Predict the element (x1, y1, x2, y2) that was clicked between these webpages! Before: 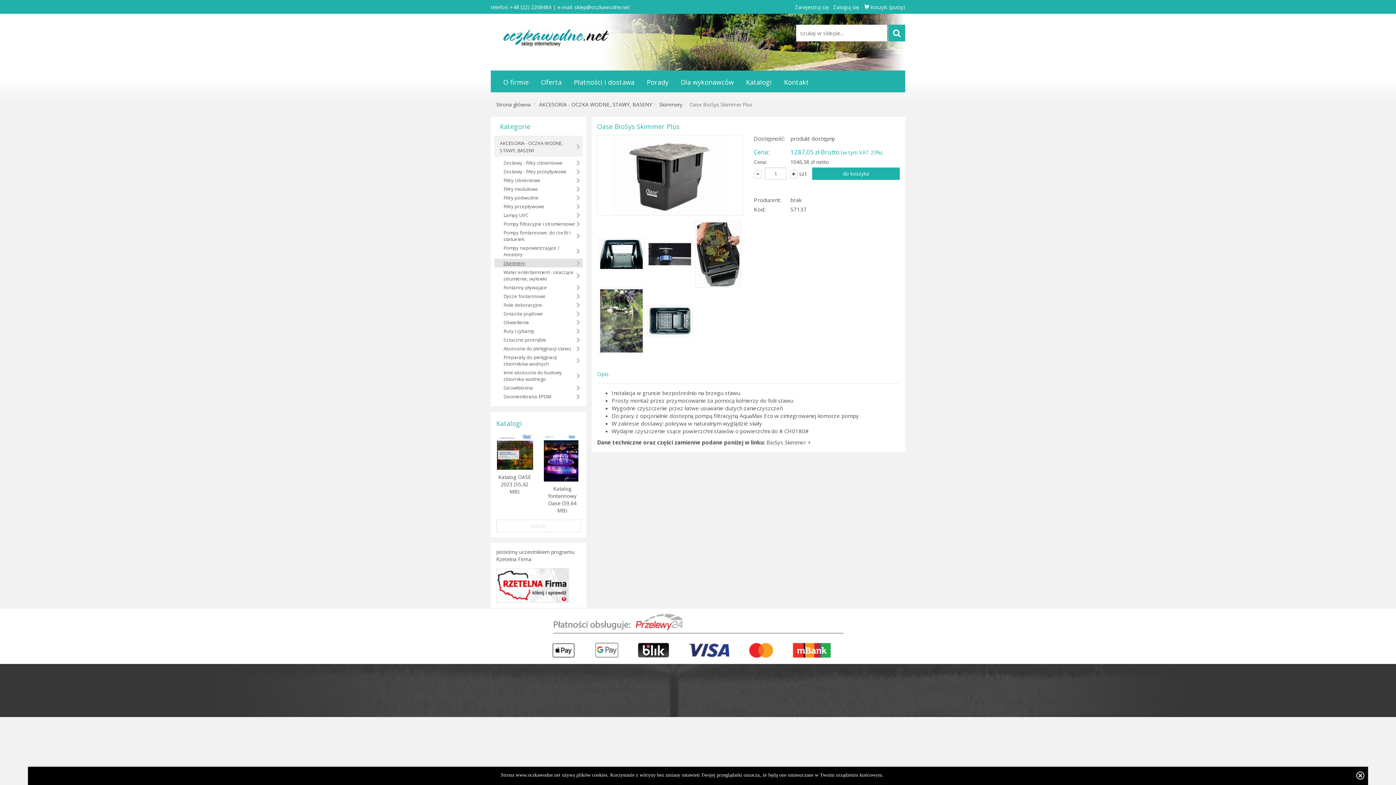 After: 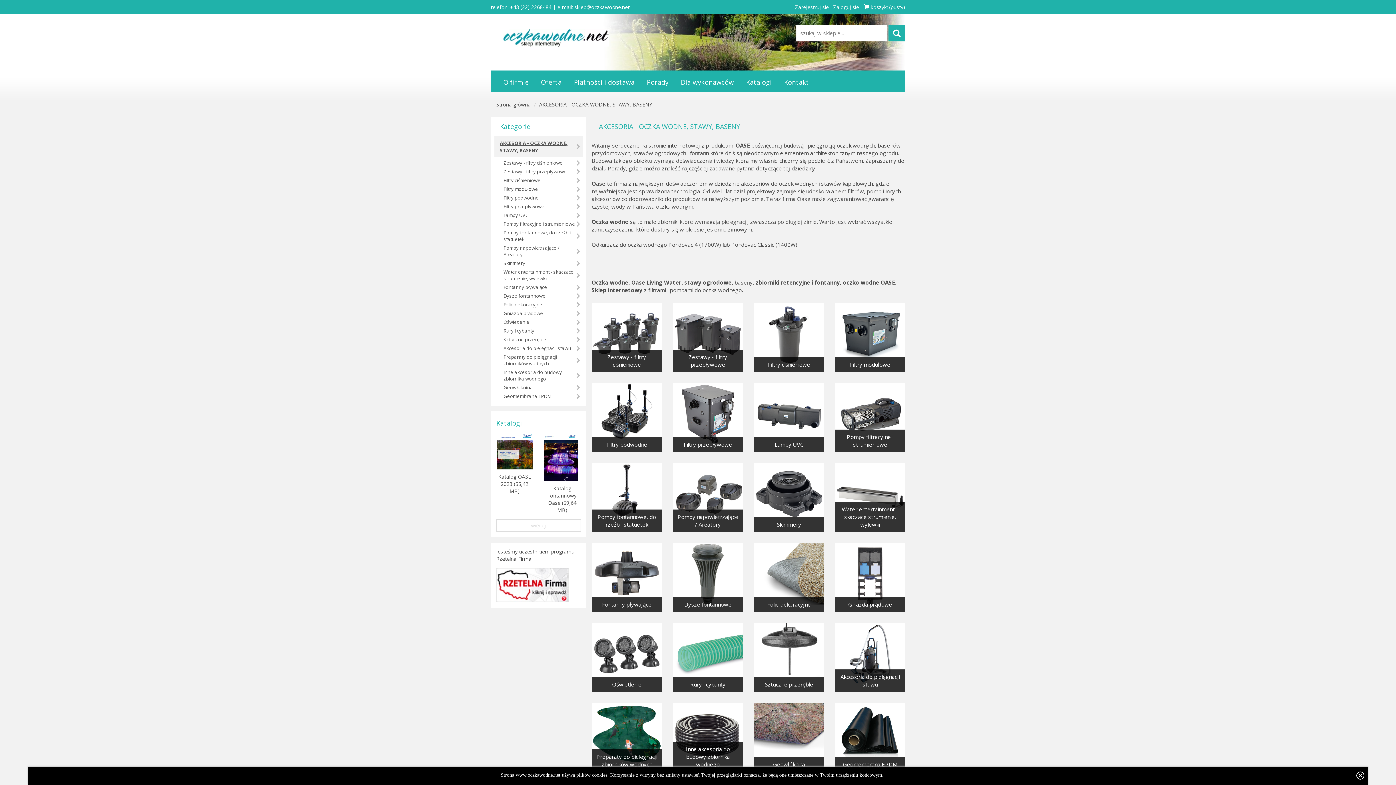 Action: bbox: (490, 29, 621, 46)